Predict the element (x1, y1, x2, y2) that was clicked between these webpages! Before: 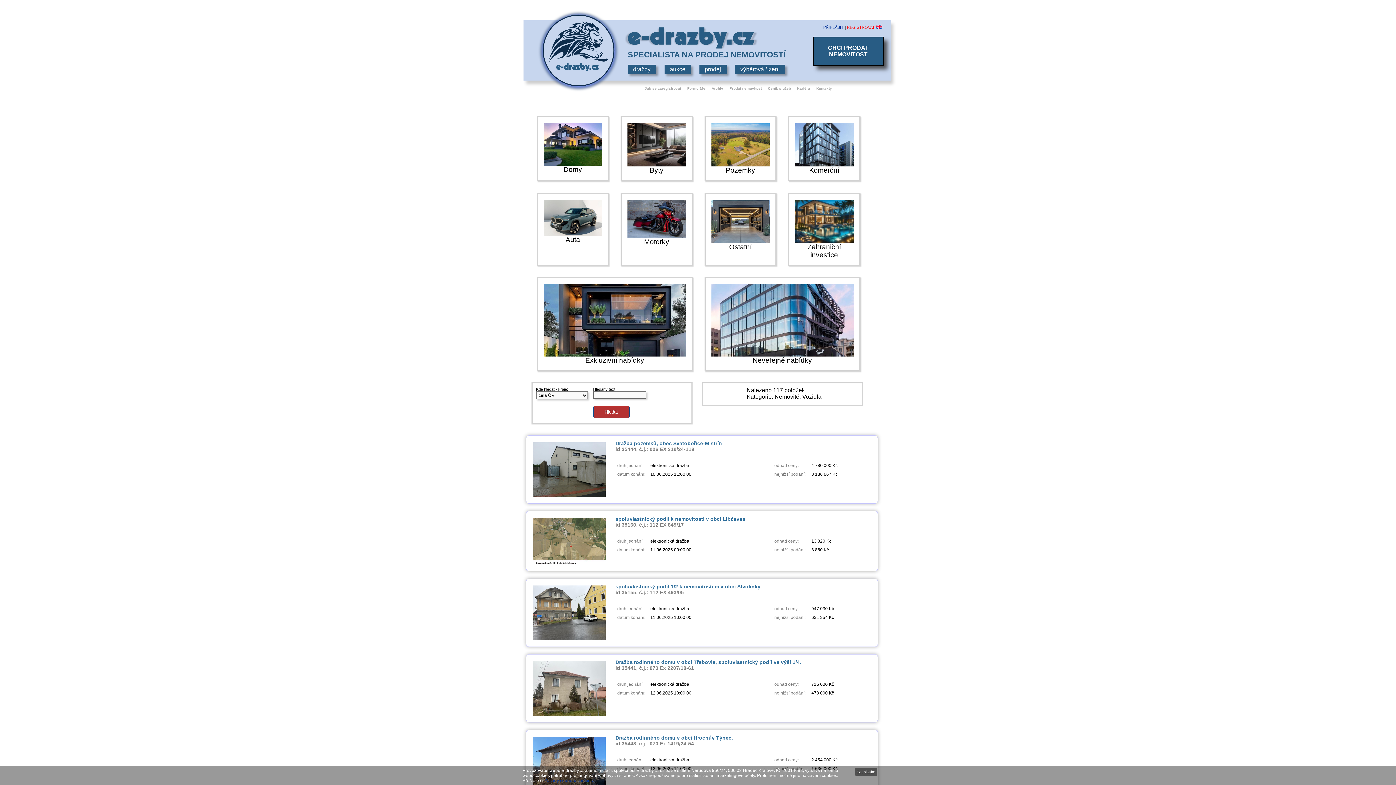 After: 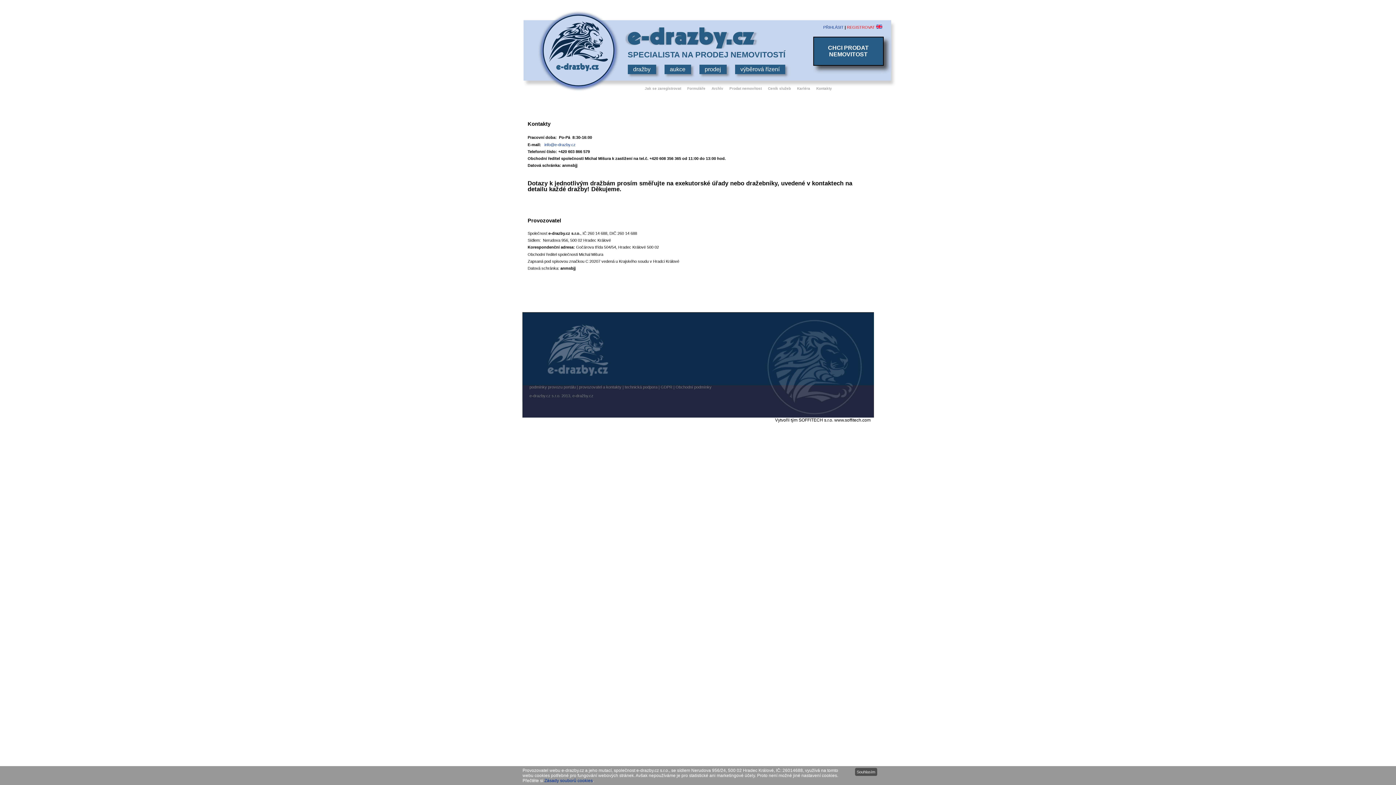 Action: bbox: (816, 86, 832, 90) label: Kontakty